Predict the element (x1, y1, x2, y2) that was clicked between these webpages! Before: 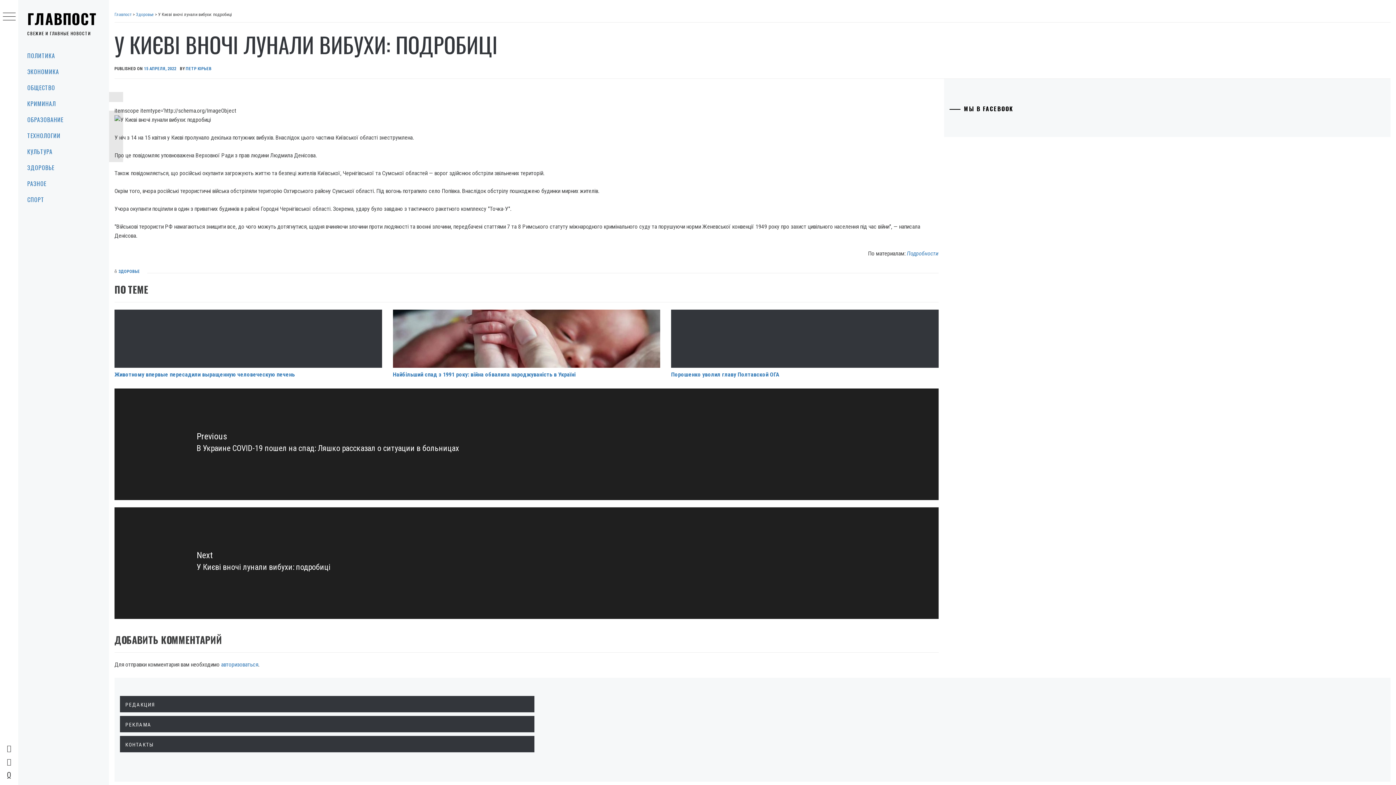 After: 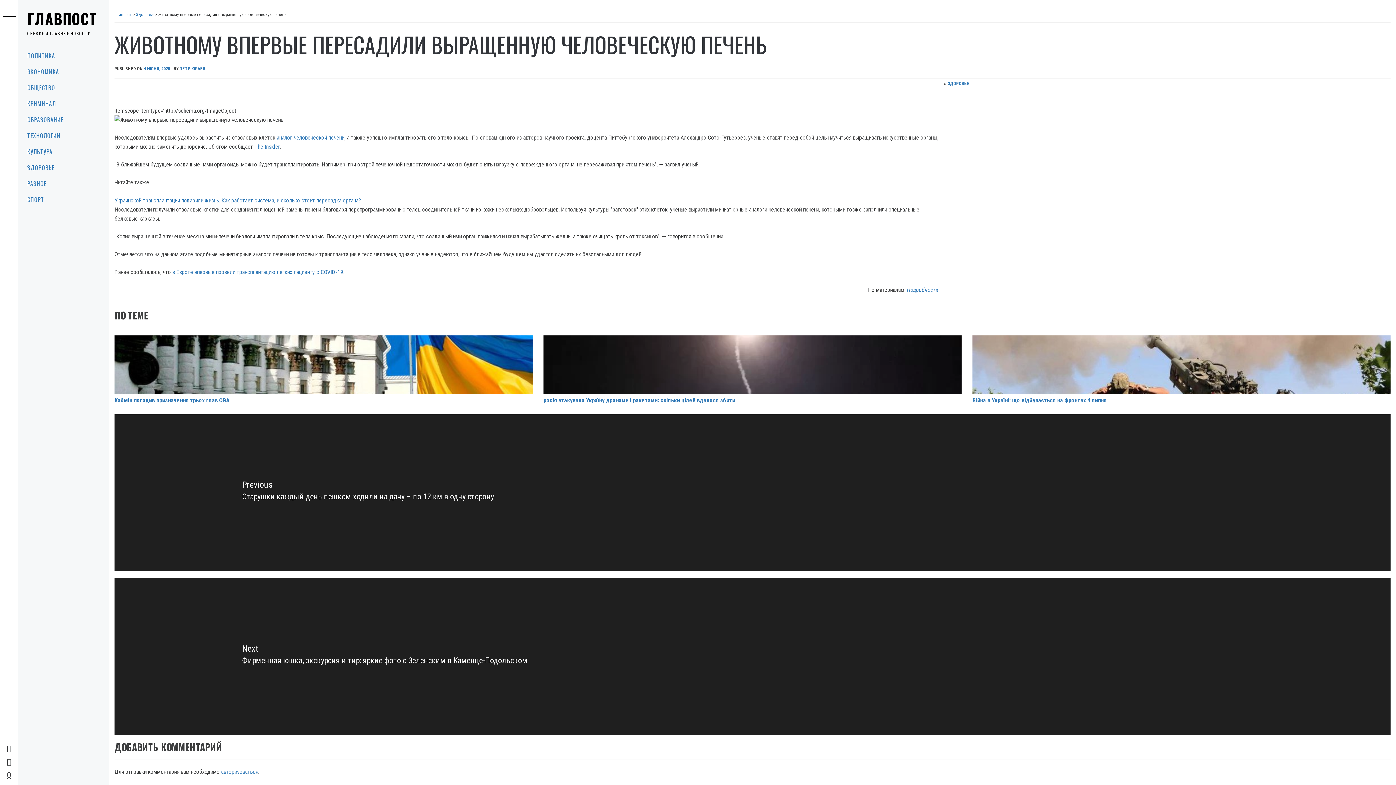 Action: bbox: (114, 309, 382, 368)